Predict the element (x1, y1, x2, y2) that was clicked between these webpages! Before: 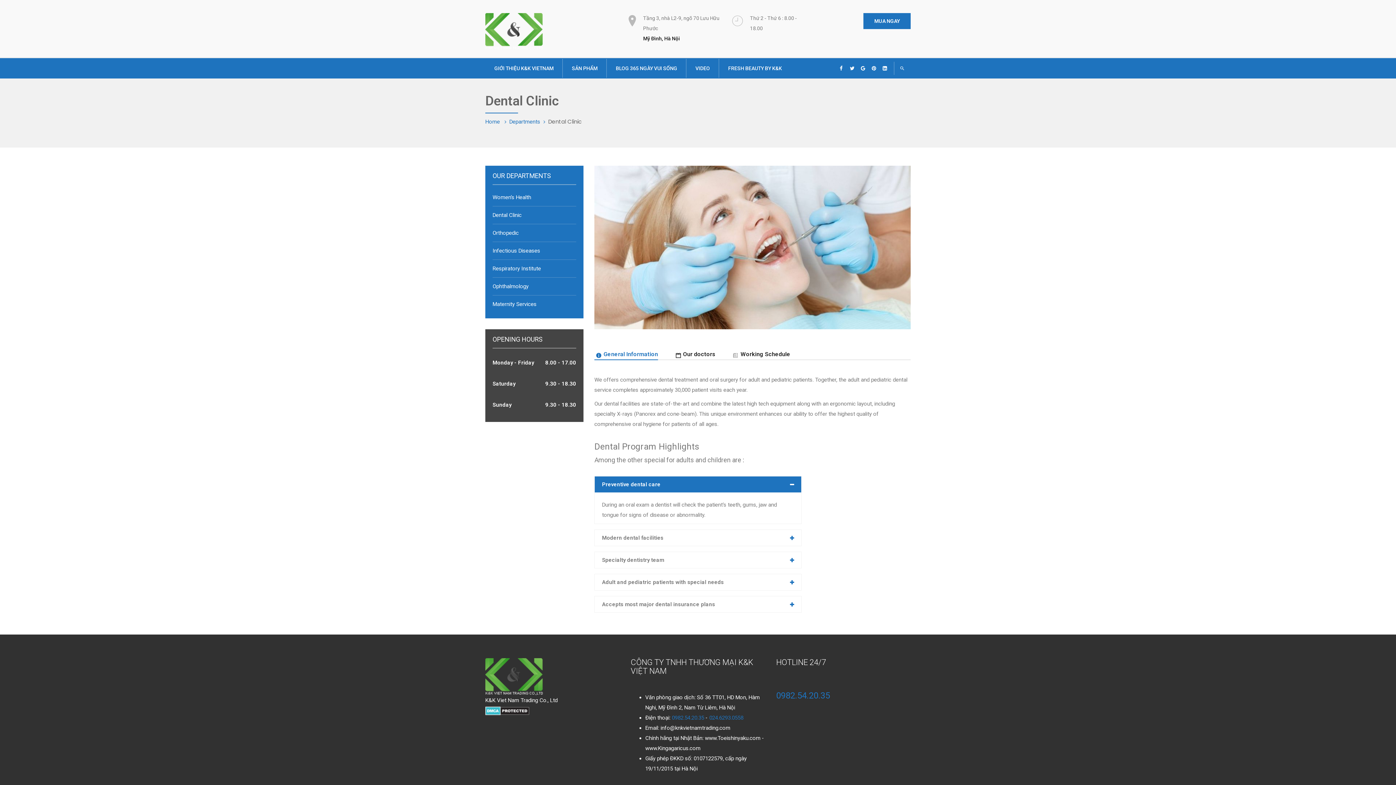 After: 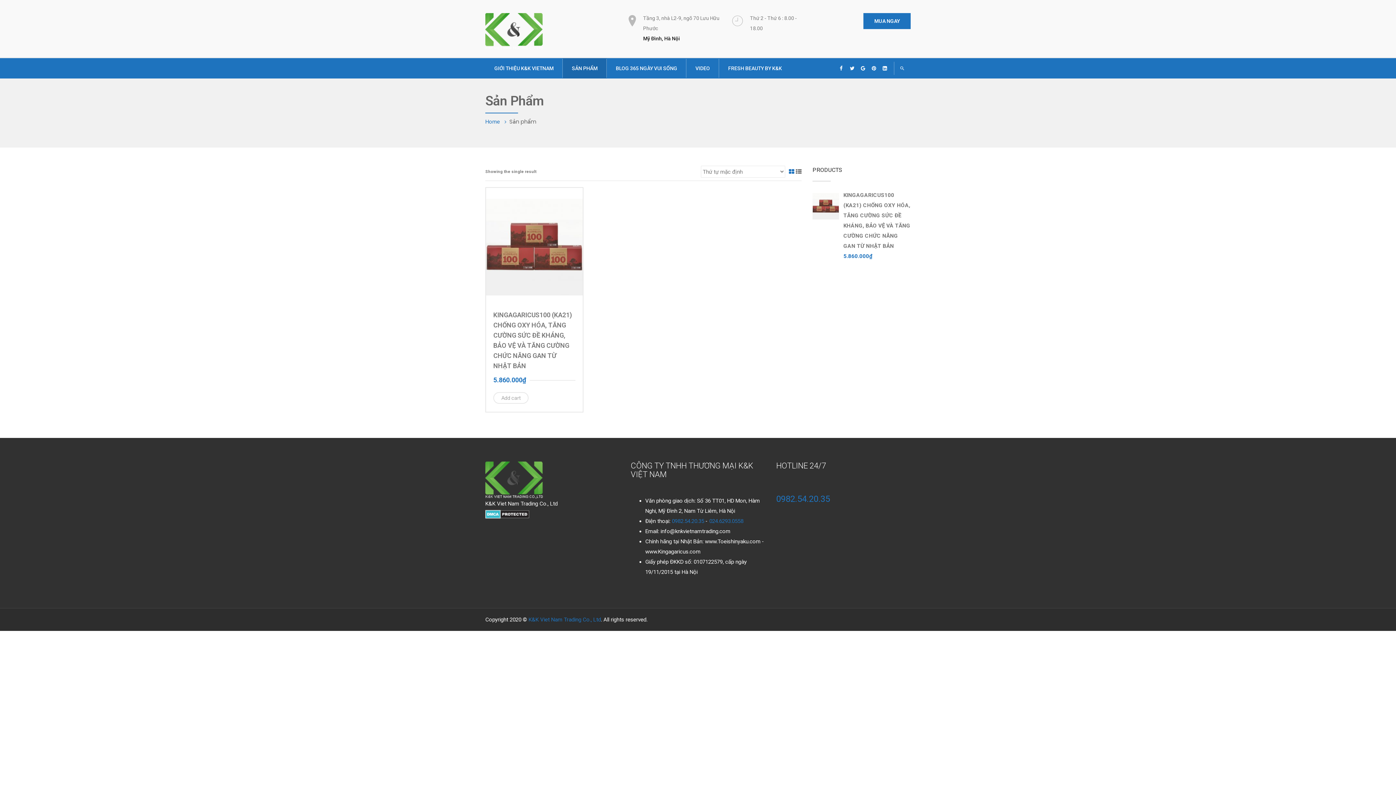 Action: bbox: (562, 58, 606, 78) label: SẢN PHẨM